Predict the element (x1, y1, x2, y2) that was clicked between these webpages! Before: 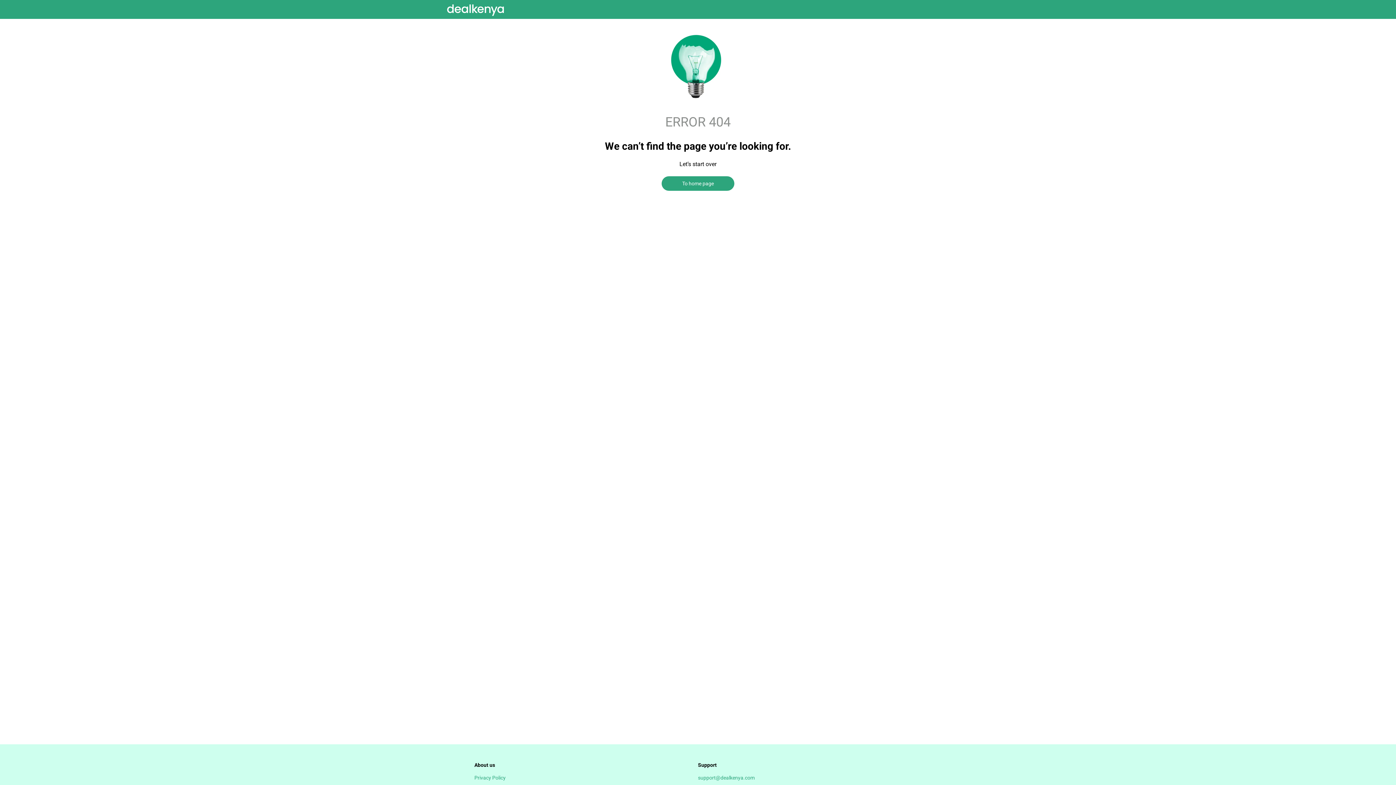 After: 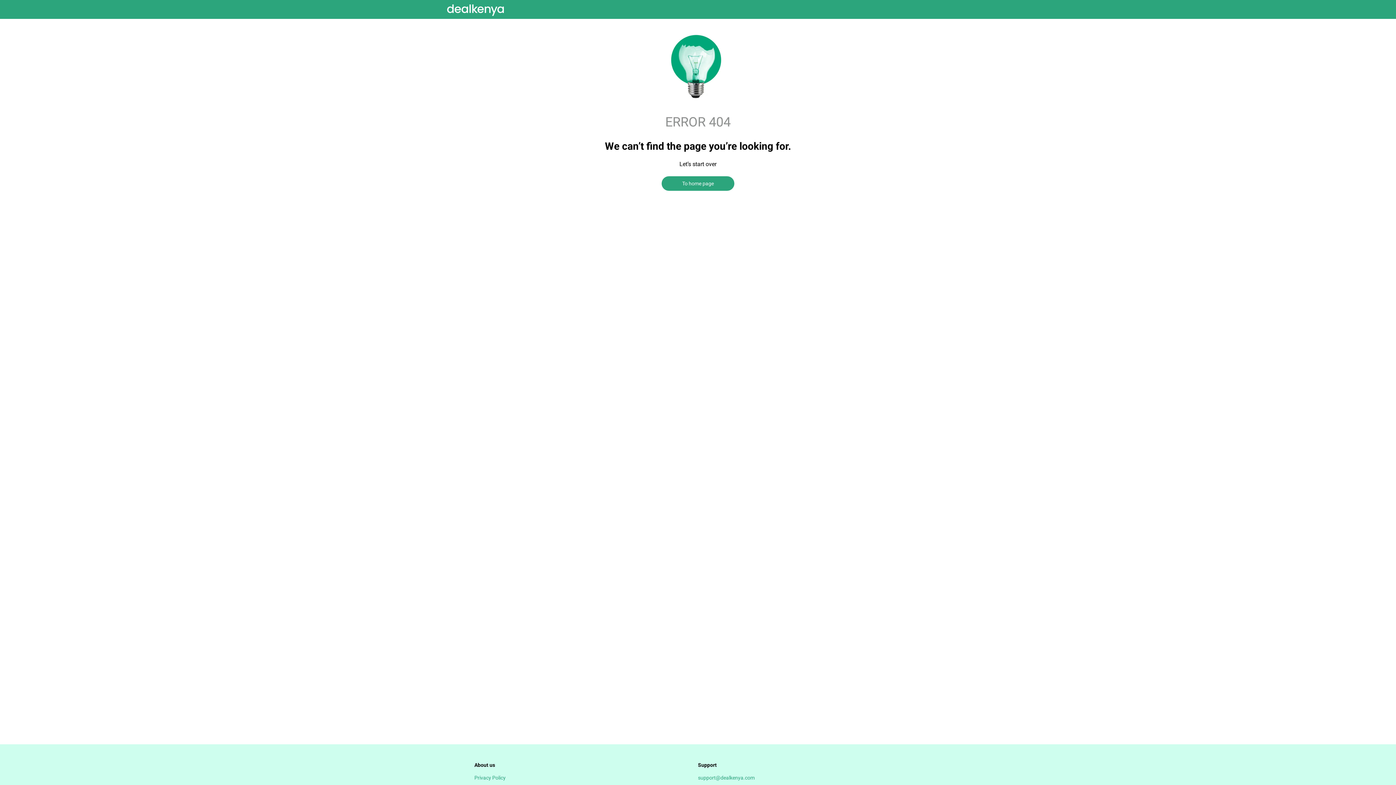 Action: label: support@dealkenya.com bbox: (698, 774, 921, 781)